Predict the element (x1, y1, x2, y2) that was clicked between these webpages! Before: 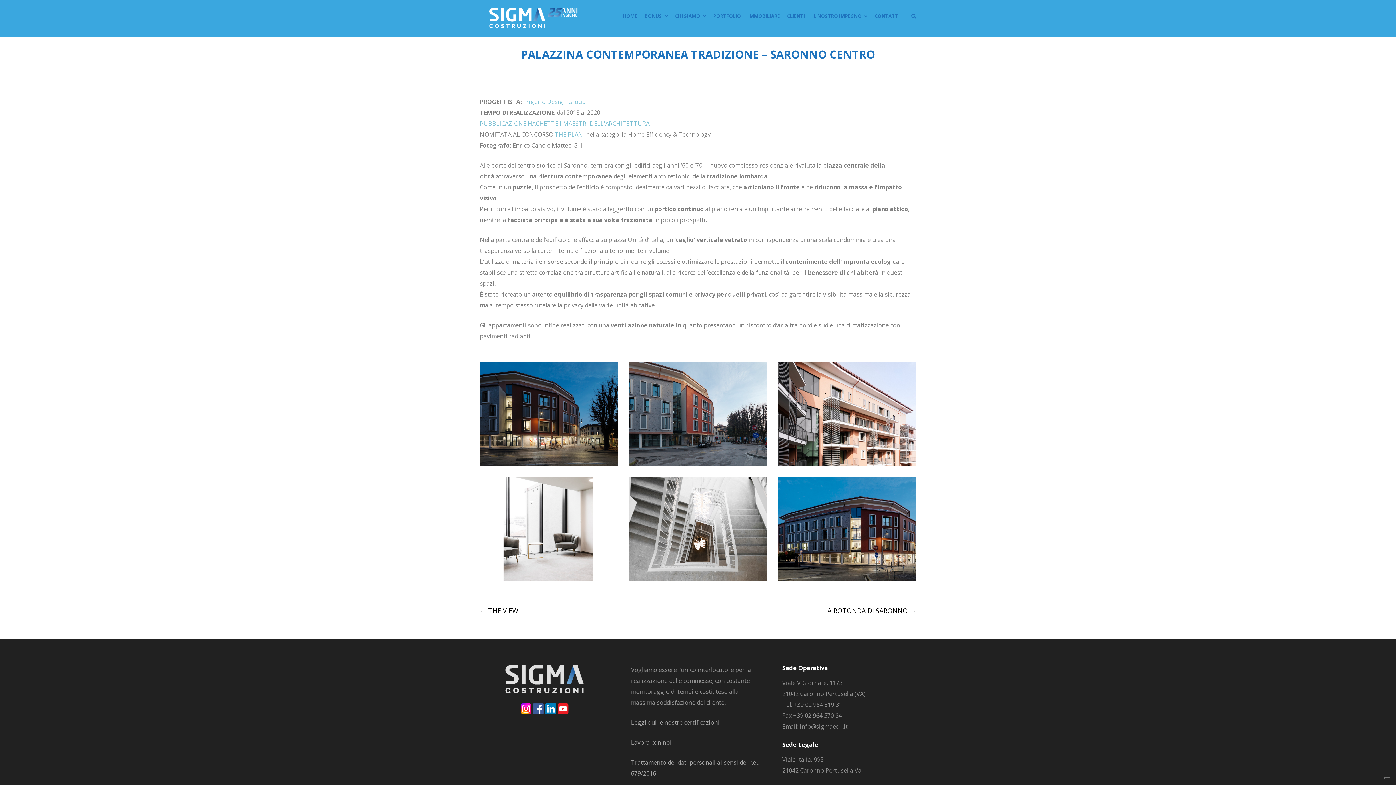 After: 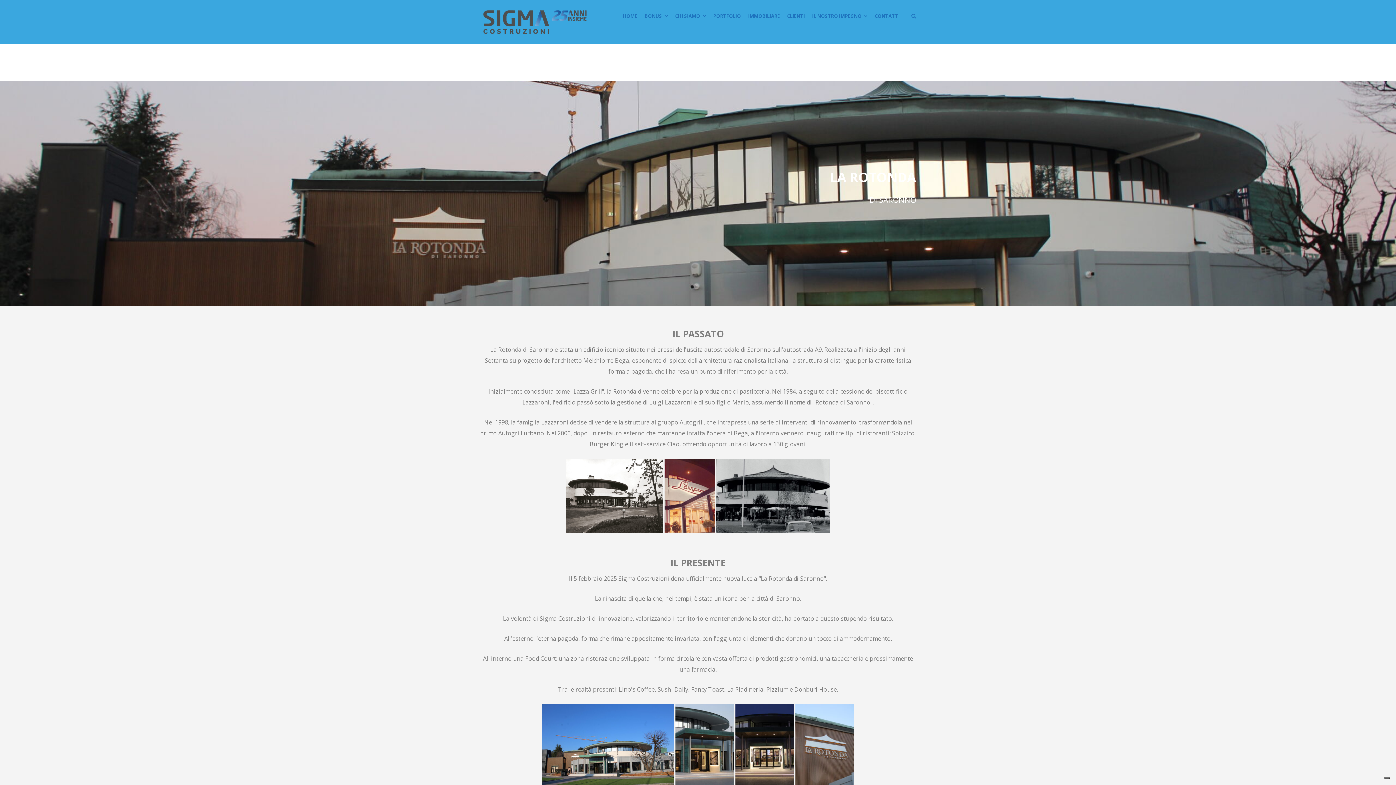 Action: bbox: (824, 606, 916, 615) label: LA ROTONDA DI SARONNO →